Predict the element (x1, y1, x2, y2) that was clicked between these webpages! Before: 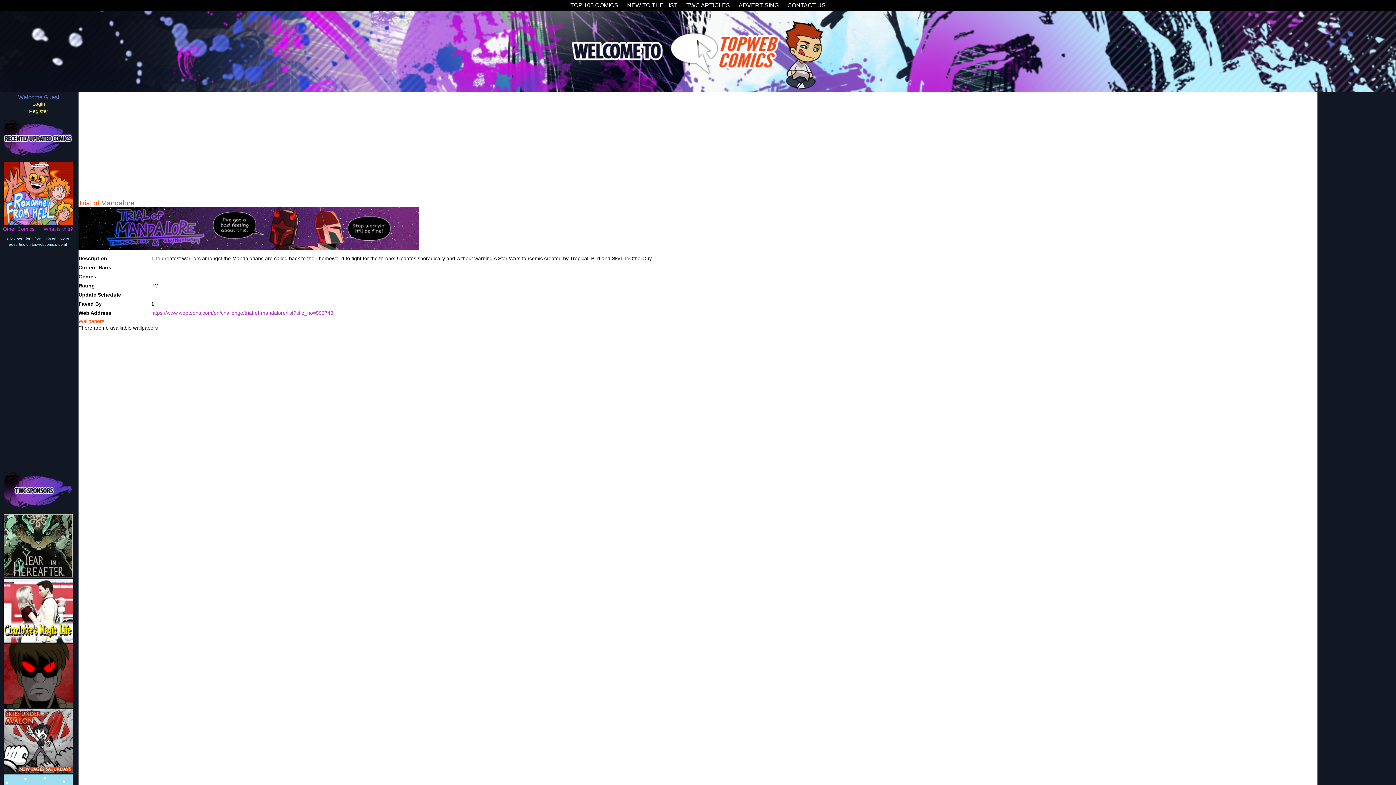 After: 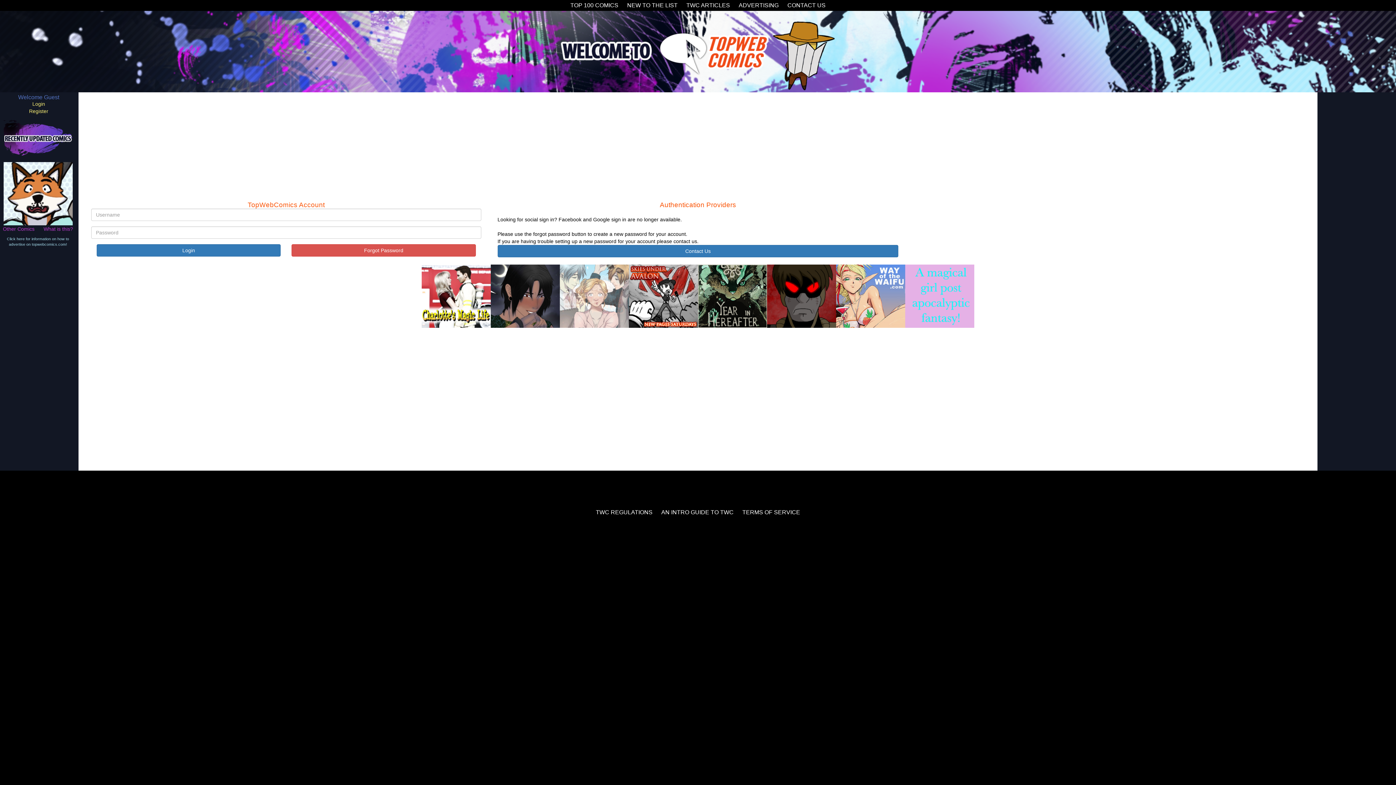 Action: bbox: (32, 101, 45, 106) label: Login